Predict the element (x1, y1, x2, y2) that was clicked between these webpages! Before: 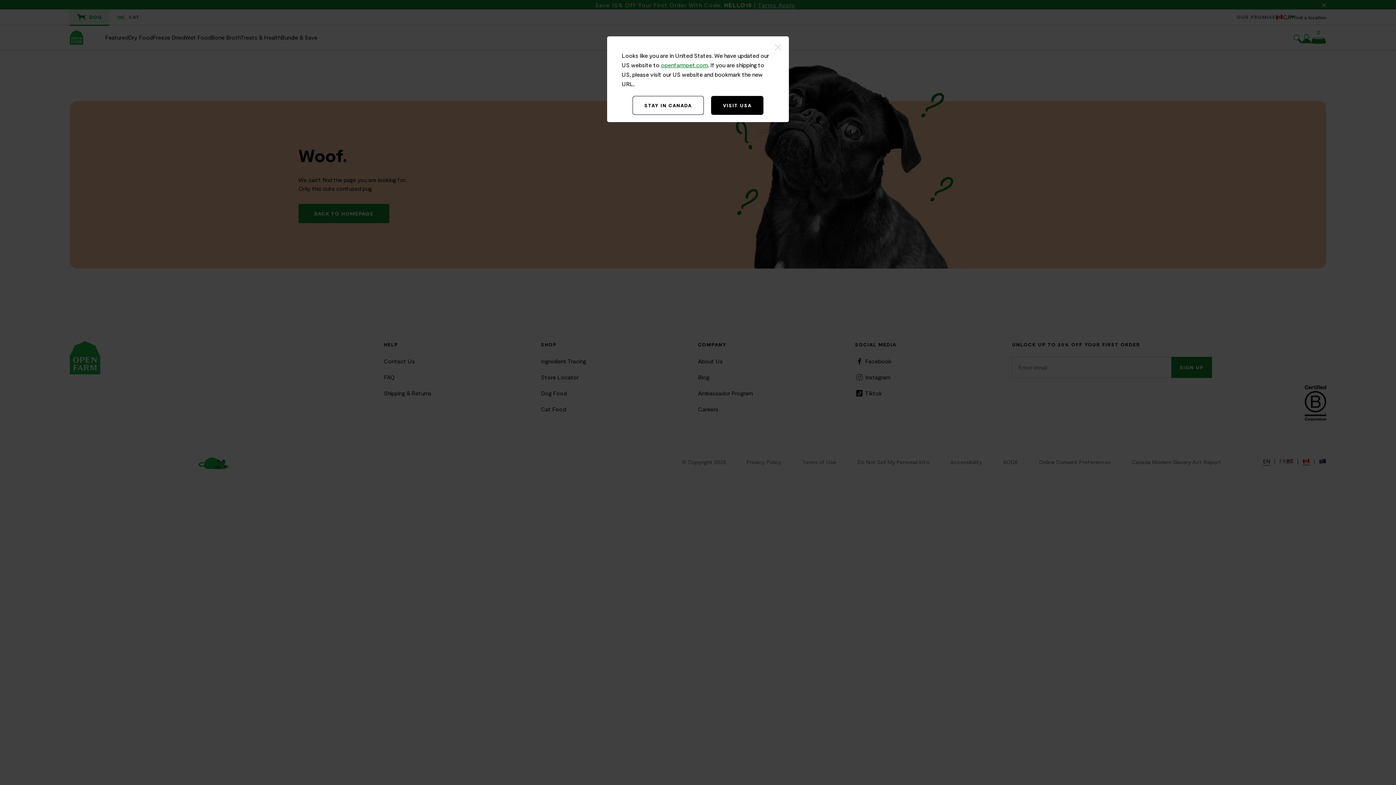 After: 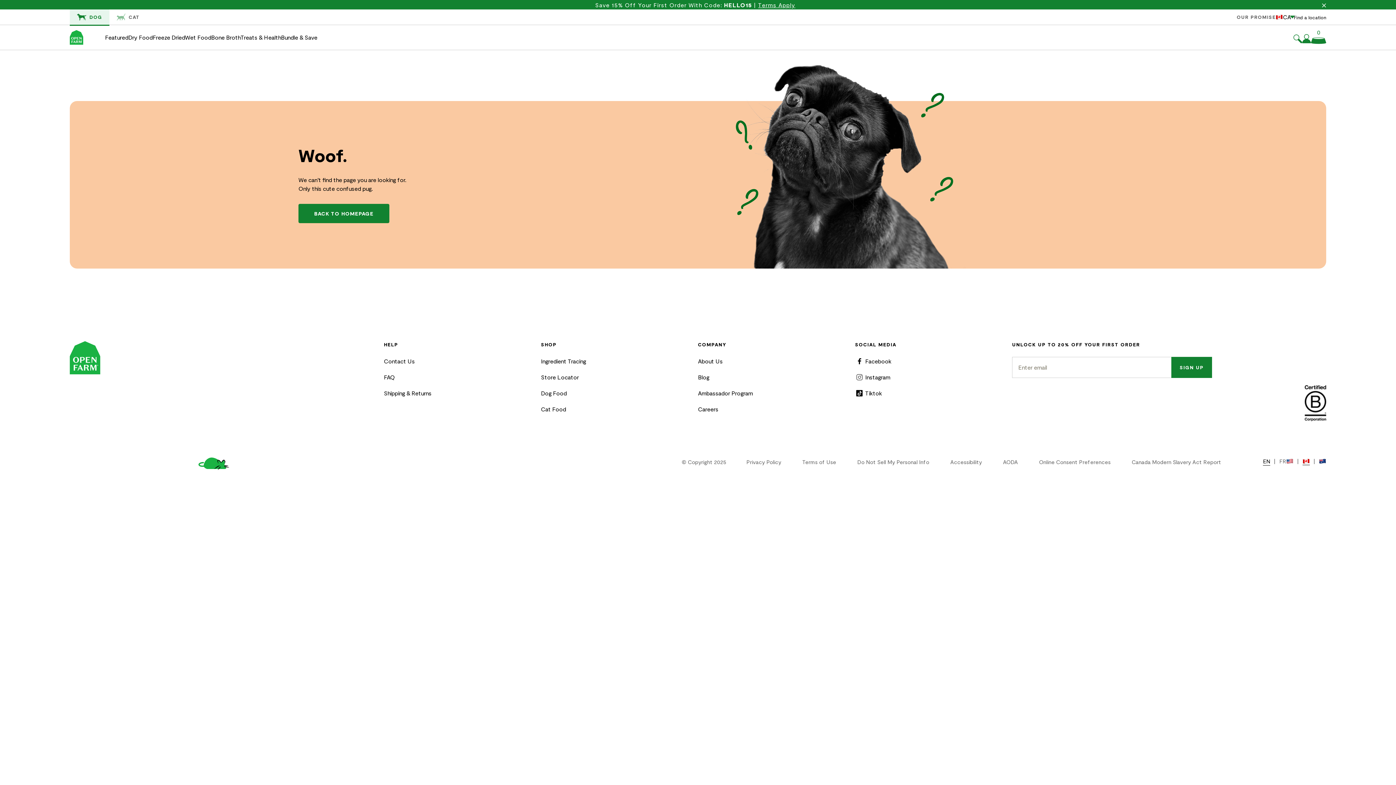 Action: bbox: (632, 96, 703, 114) label: STAY IN CANADA